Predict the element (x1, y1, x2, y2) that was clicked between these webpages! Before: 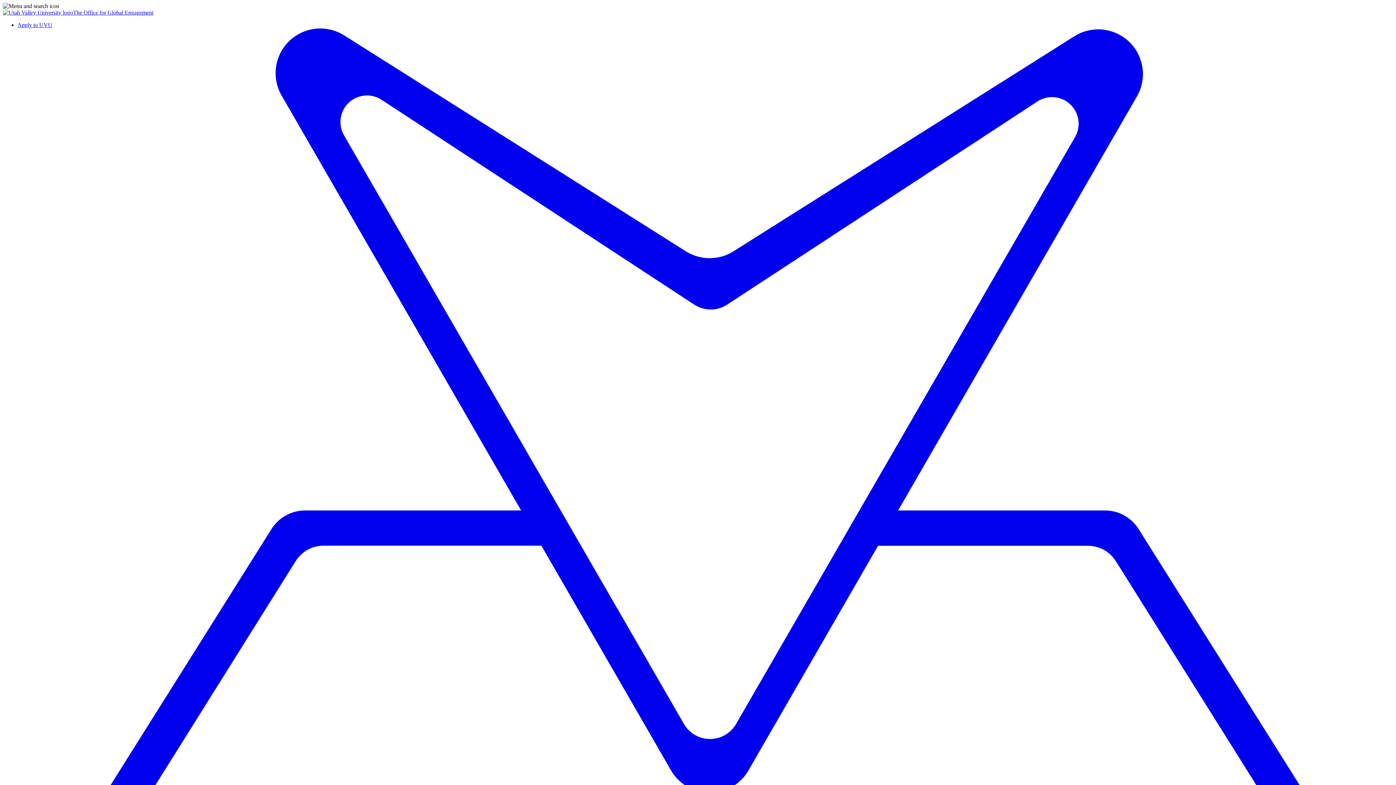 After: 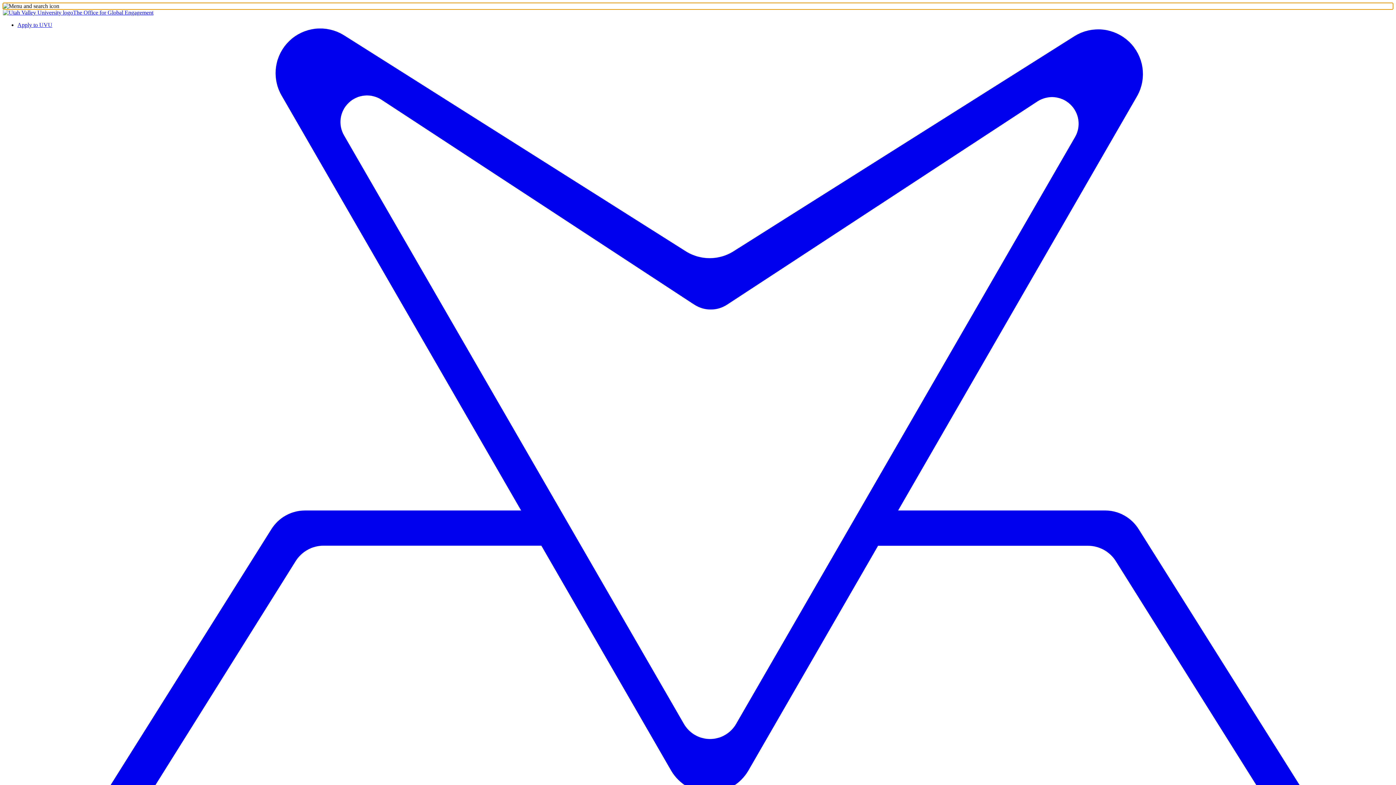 Action: label: Open university and departmental navigation bbox: (2, 2, 1393, 9)